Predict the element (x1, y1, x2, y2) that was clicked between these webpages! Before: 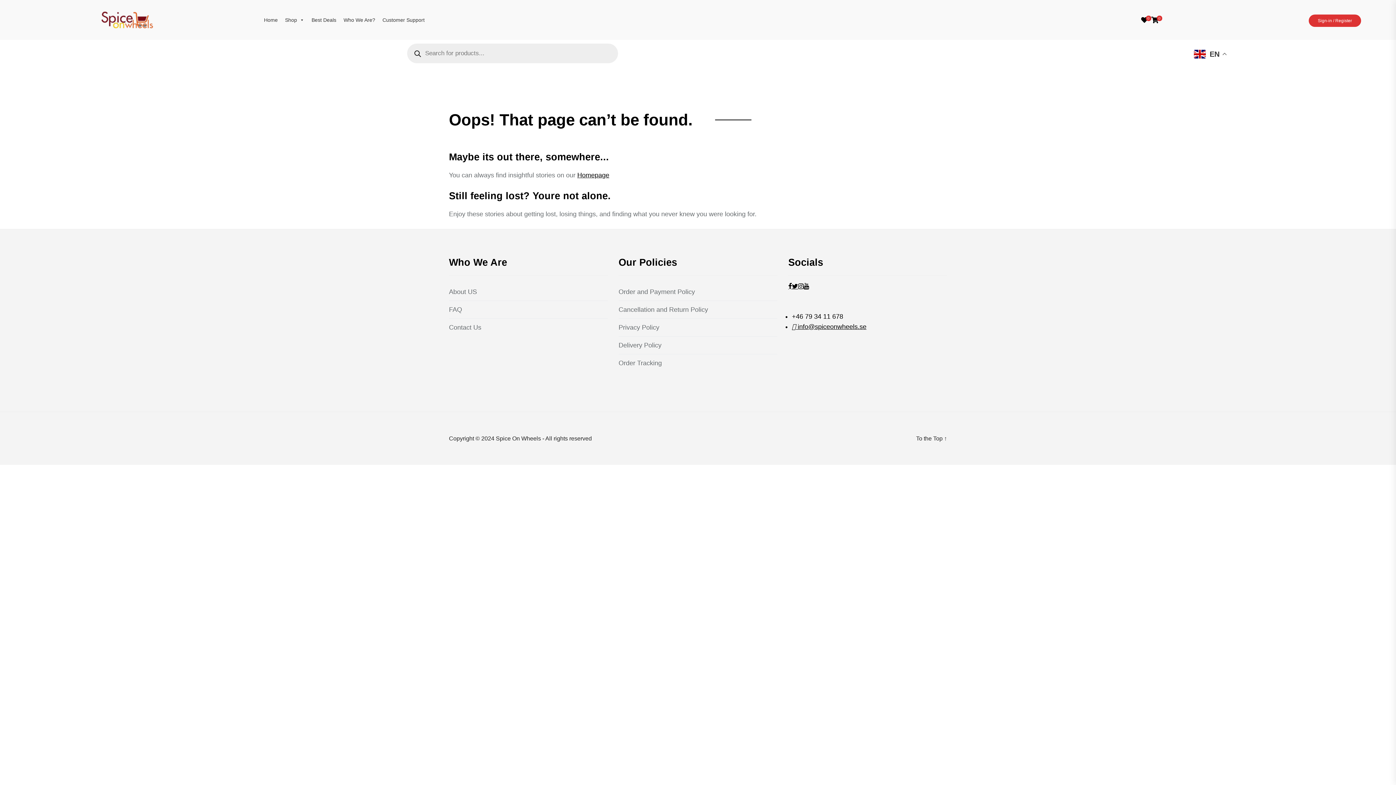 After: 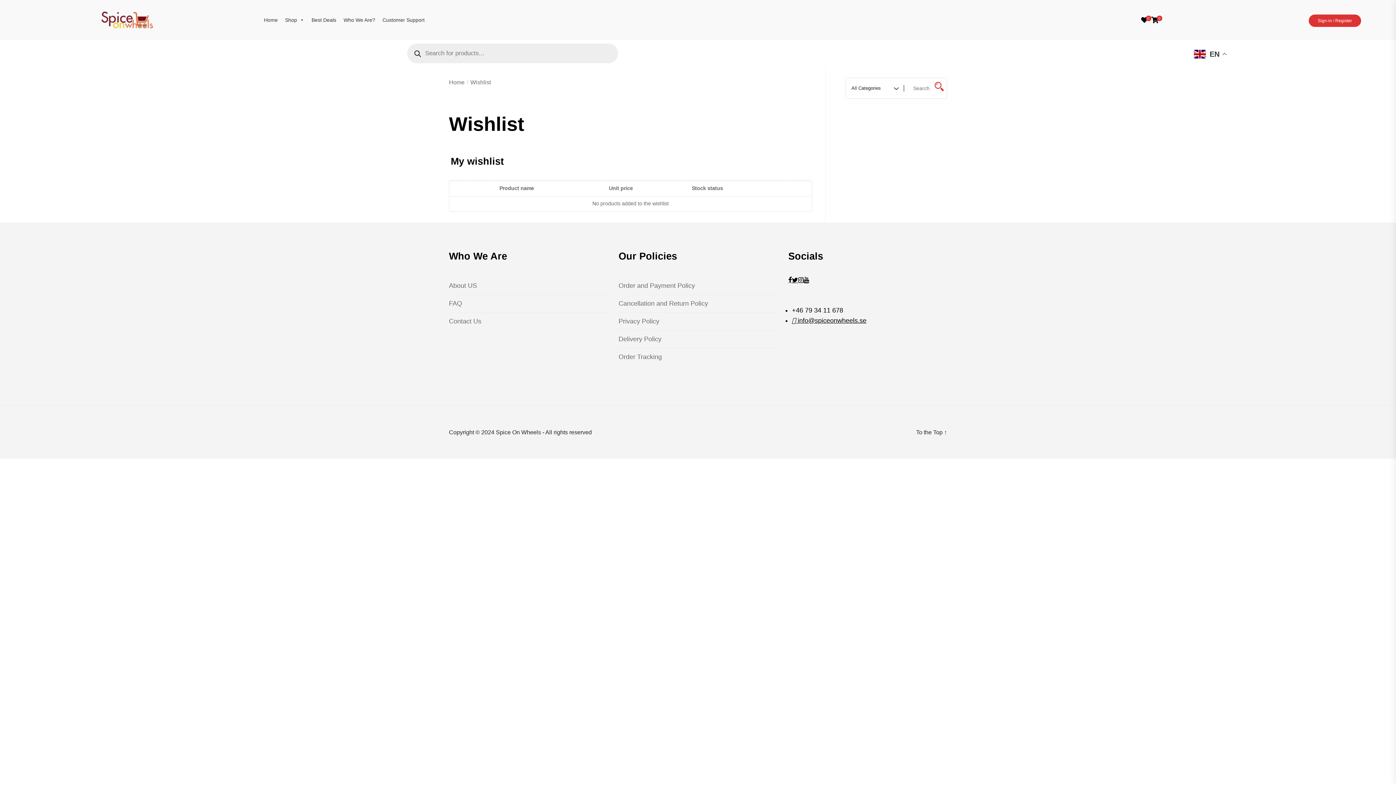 Action: label: 0 bbox: (1141, 16, 1151, 23)